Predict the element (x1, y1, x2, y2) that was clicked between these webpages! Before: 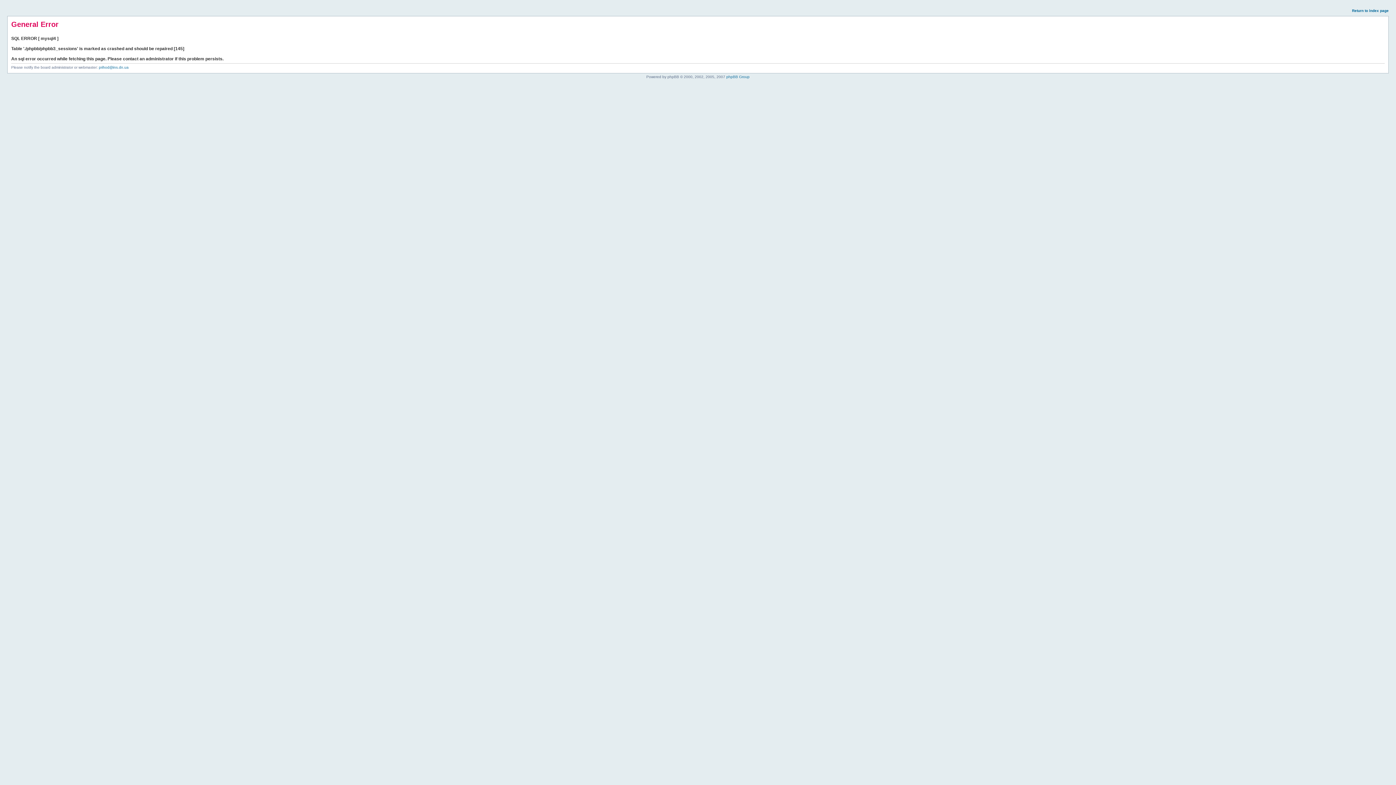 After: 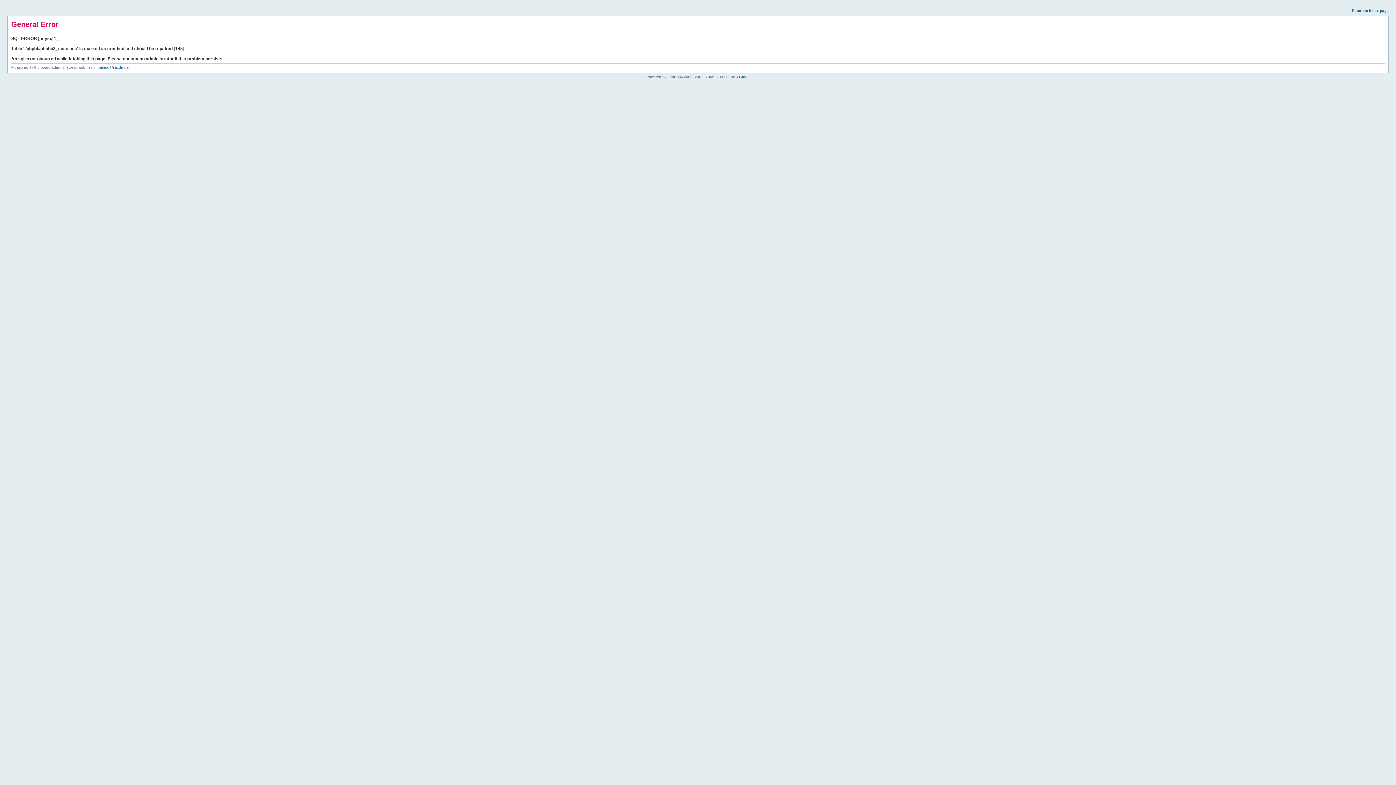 Action: bbox: (1352, 8, 1389, 12) label: Return to index page